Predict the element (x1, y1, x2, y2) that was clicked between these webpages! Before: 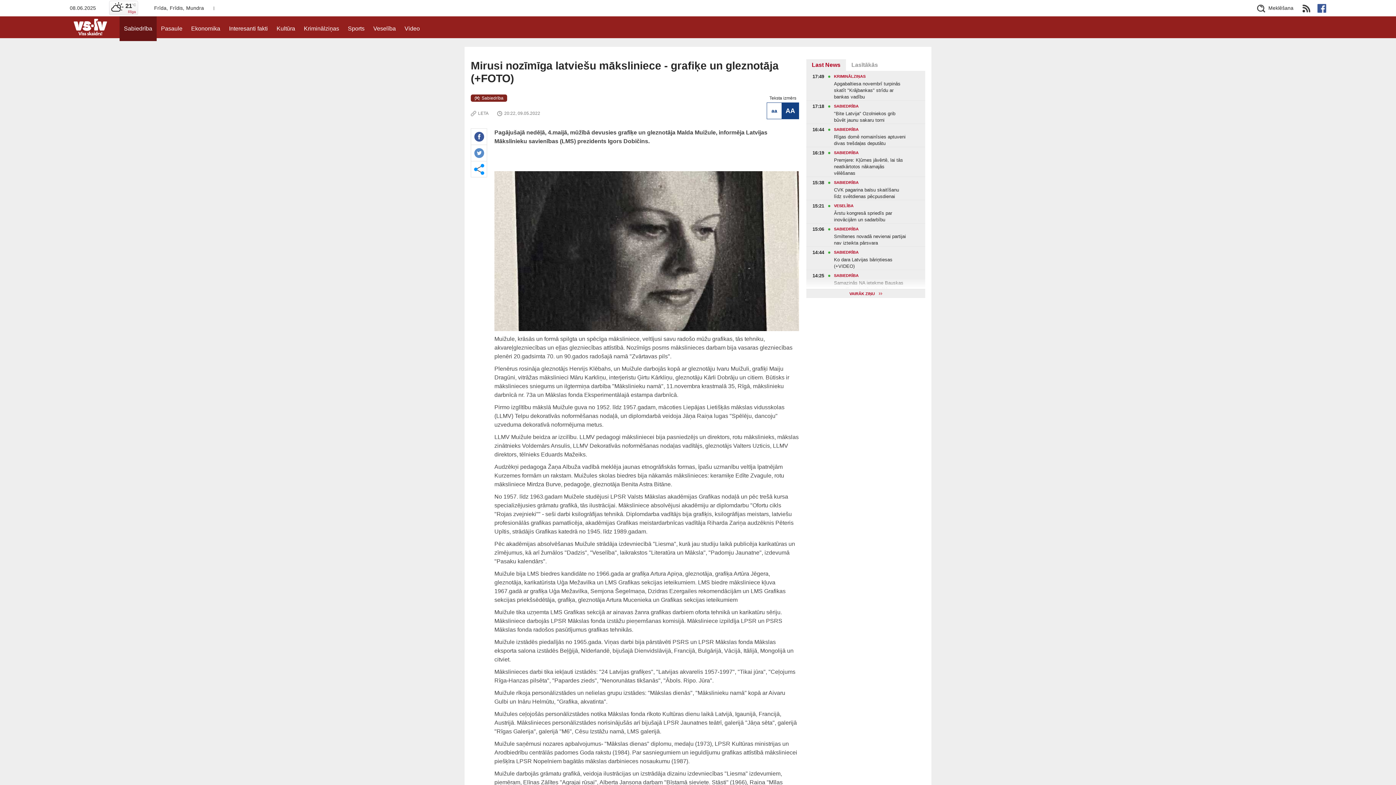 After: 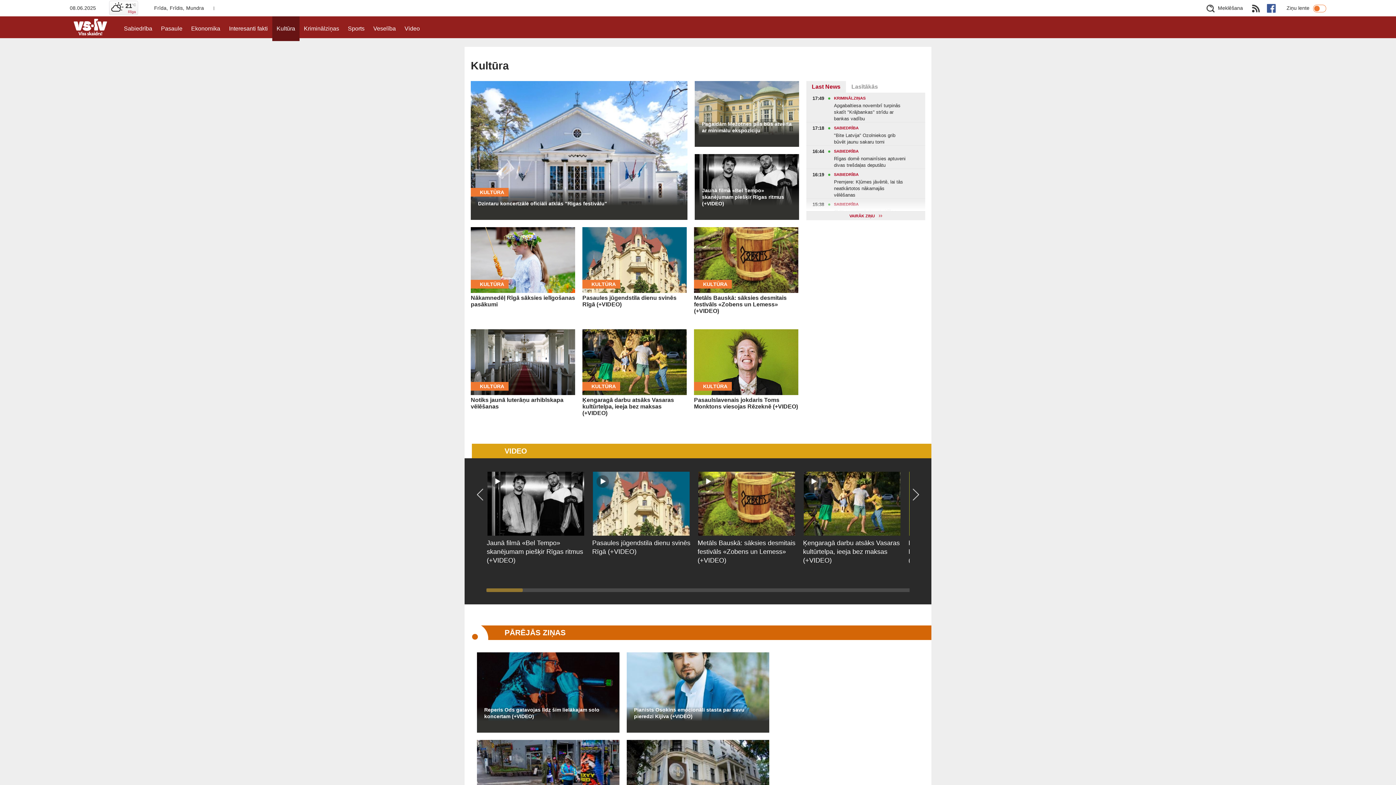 Action: label: Kultūra bbox: (272, 16, 299, 41)